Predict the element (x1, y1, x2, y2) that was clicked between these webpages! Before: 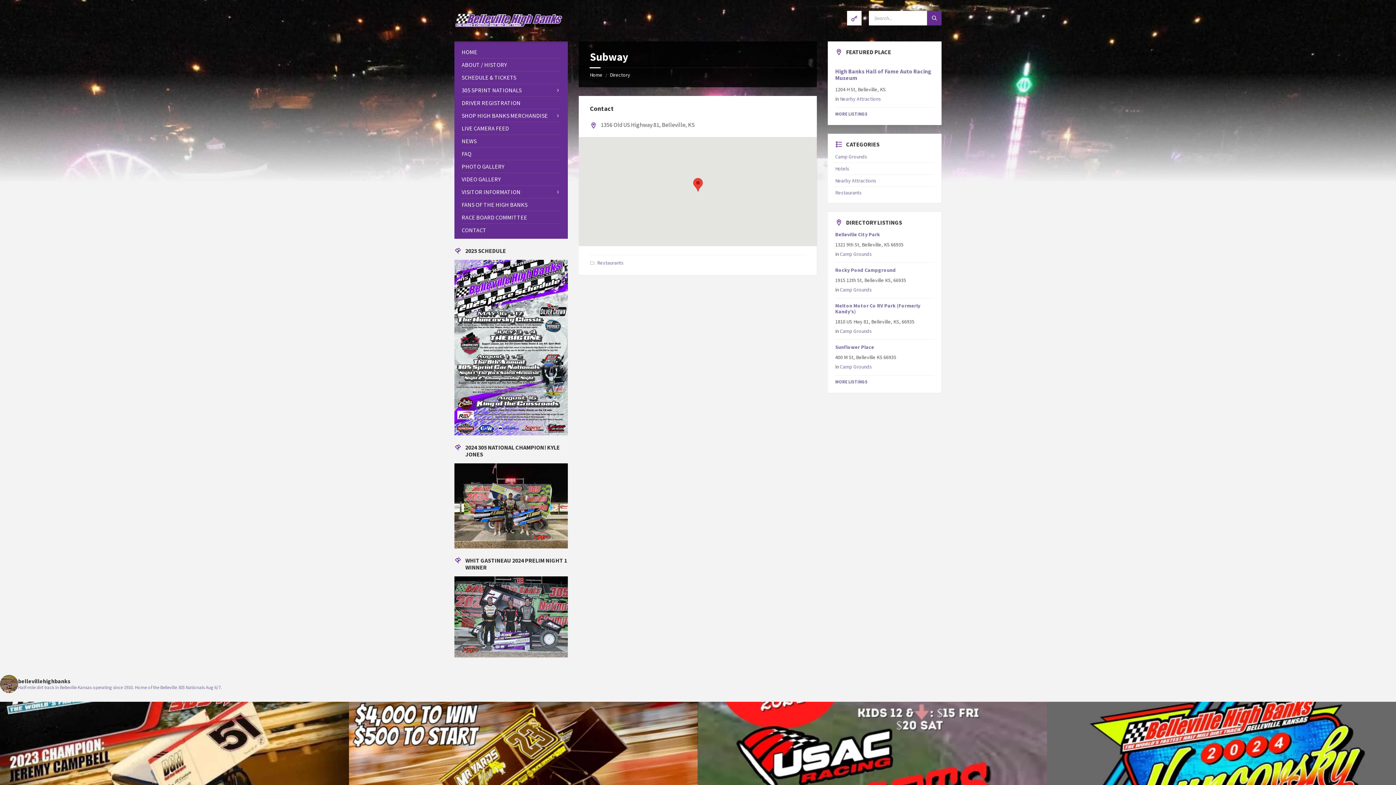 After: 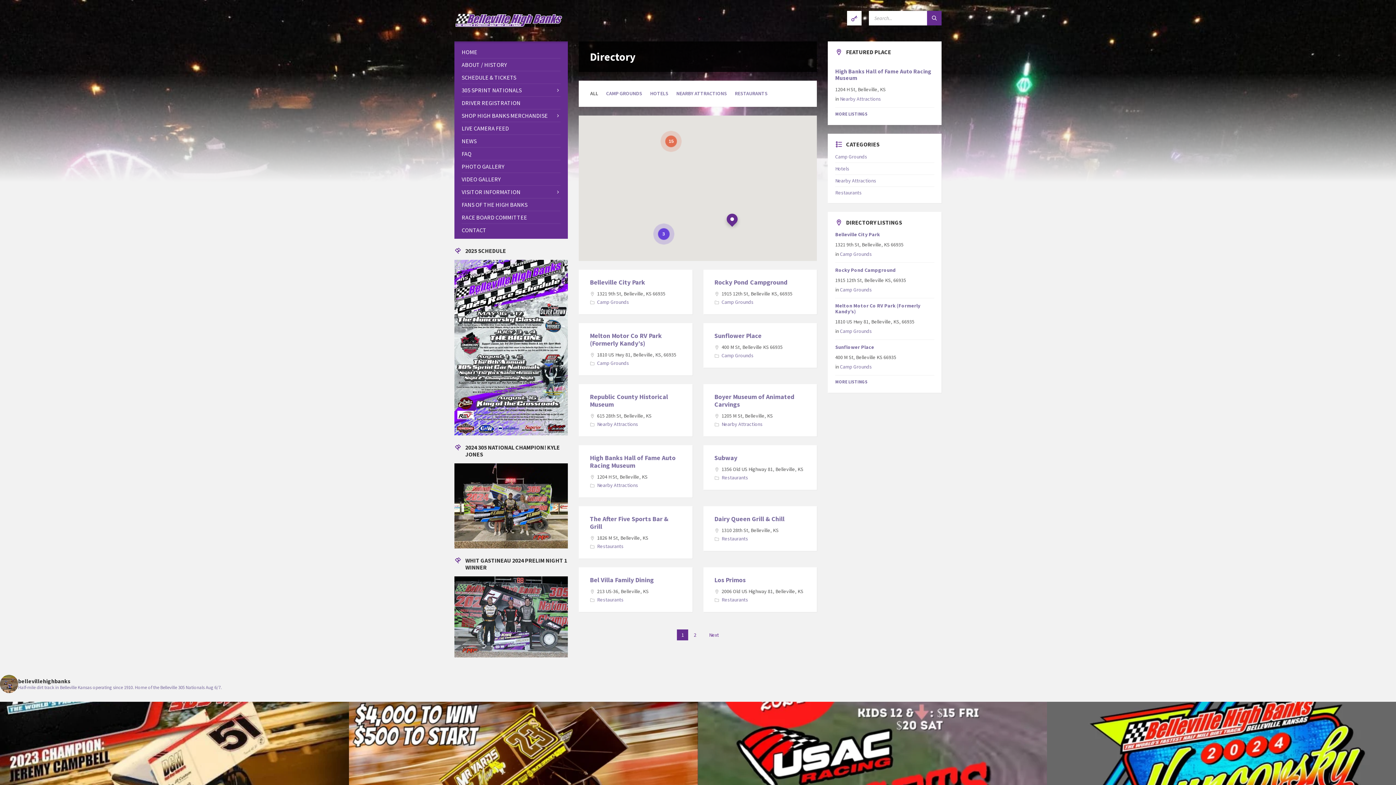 Action: label: MORE LISTINGS bbox: (835, 111, 867, 116)